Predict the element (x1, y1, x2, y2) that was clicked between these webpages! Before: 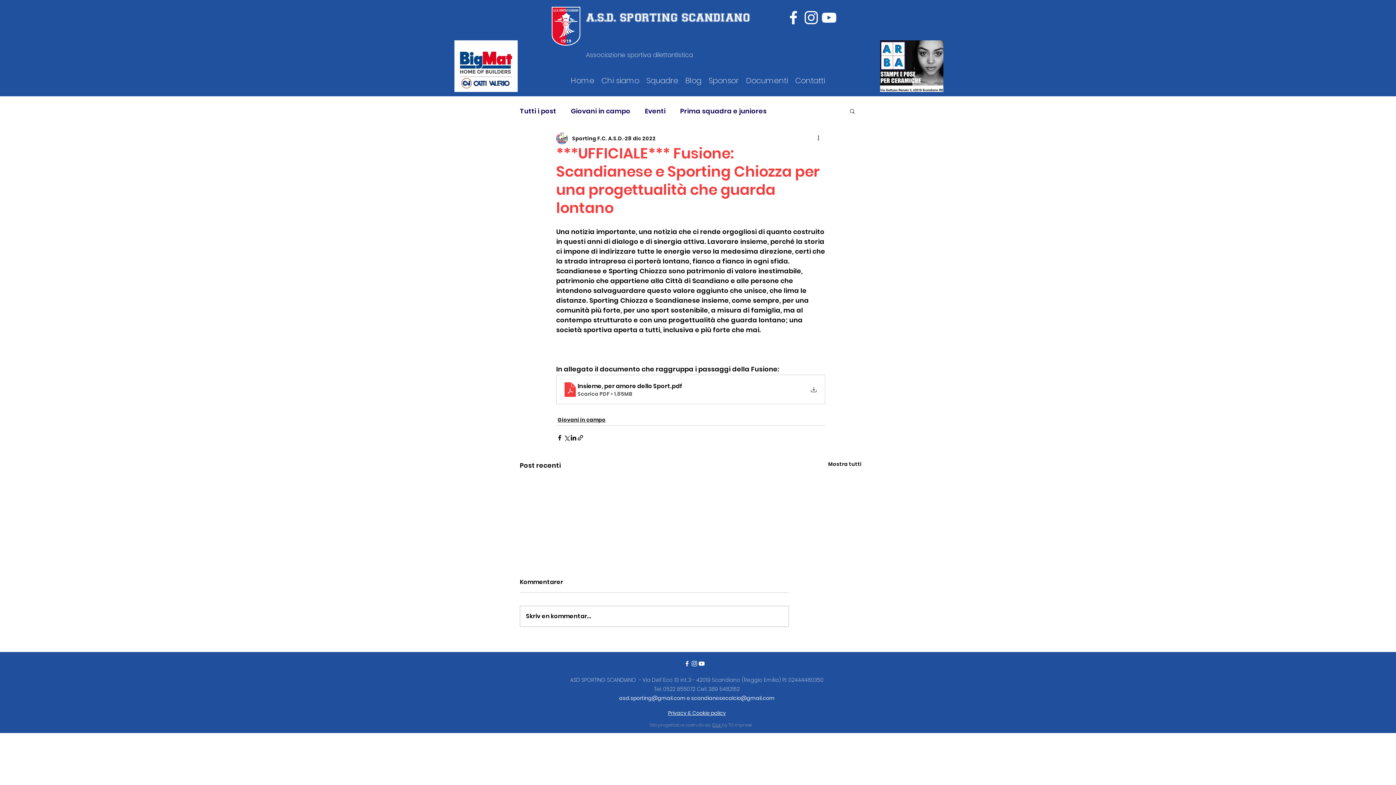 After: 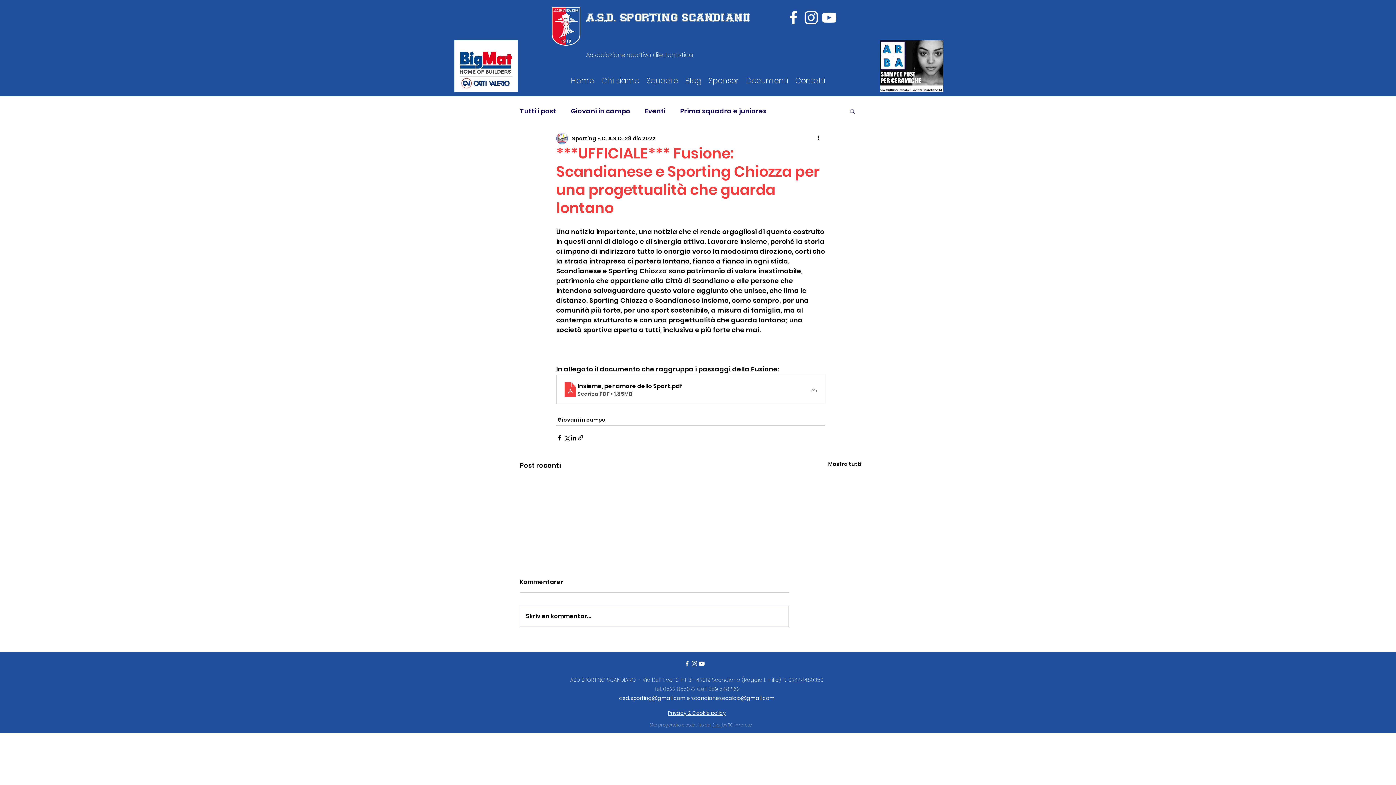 Action: bbox: (849, 108, 856, 113) label: Cerca